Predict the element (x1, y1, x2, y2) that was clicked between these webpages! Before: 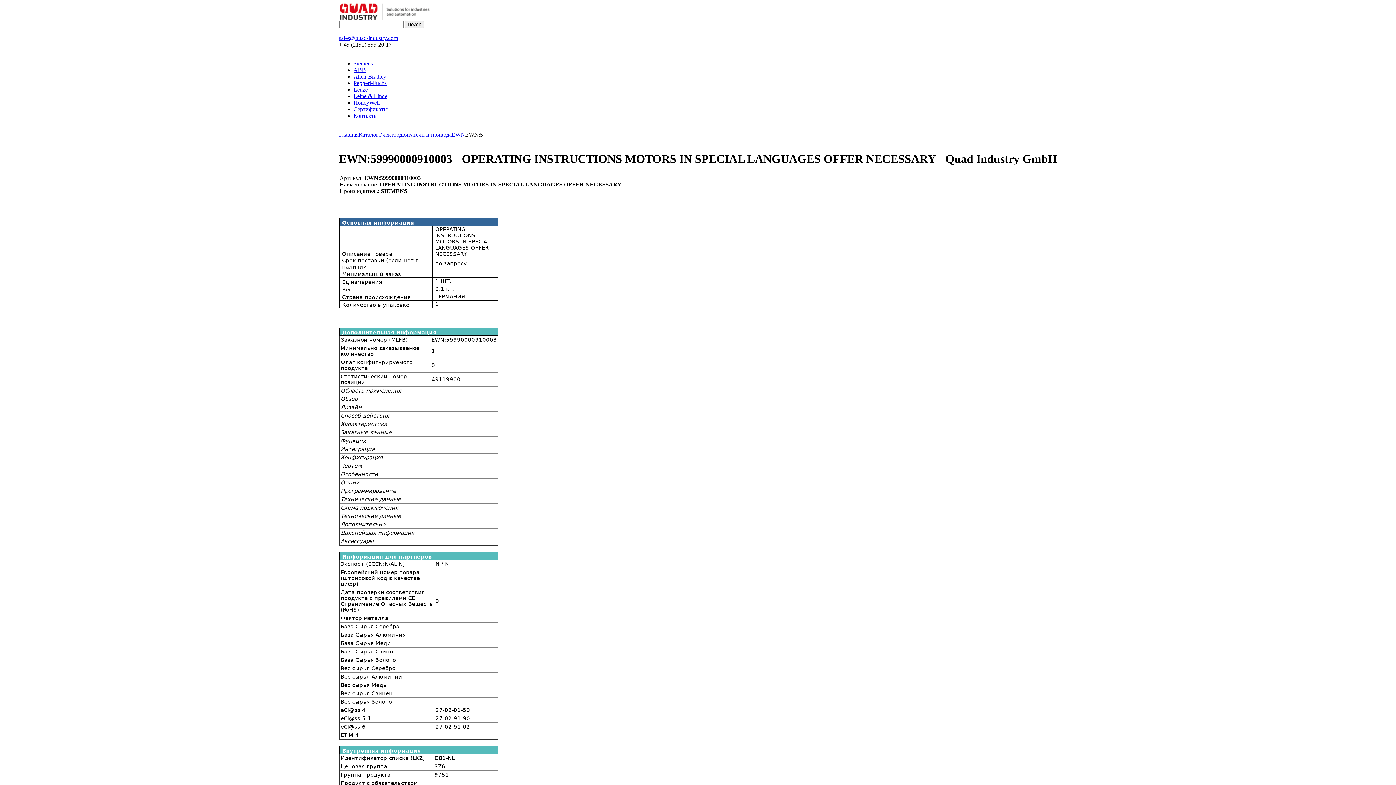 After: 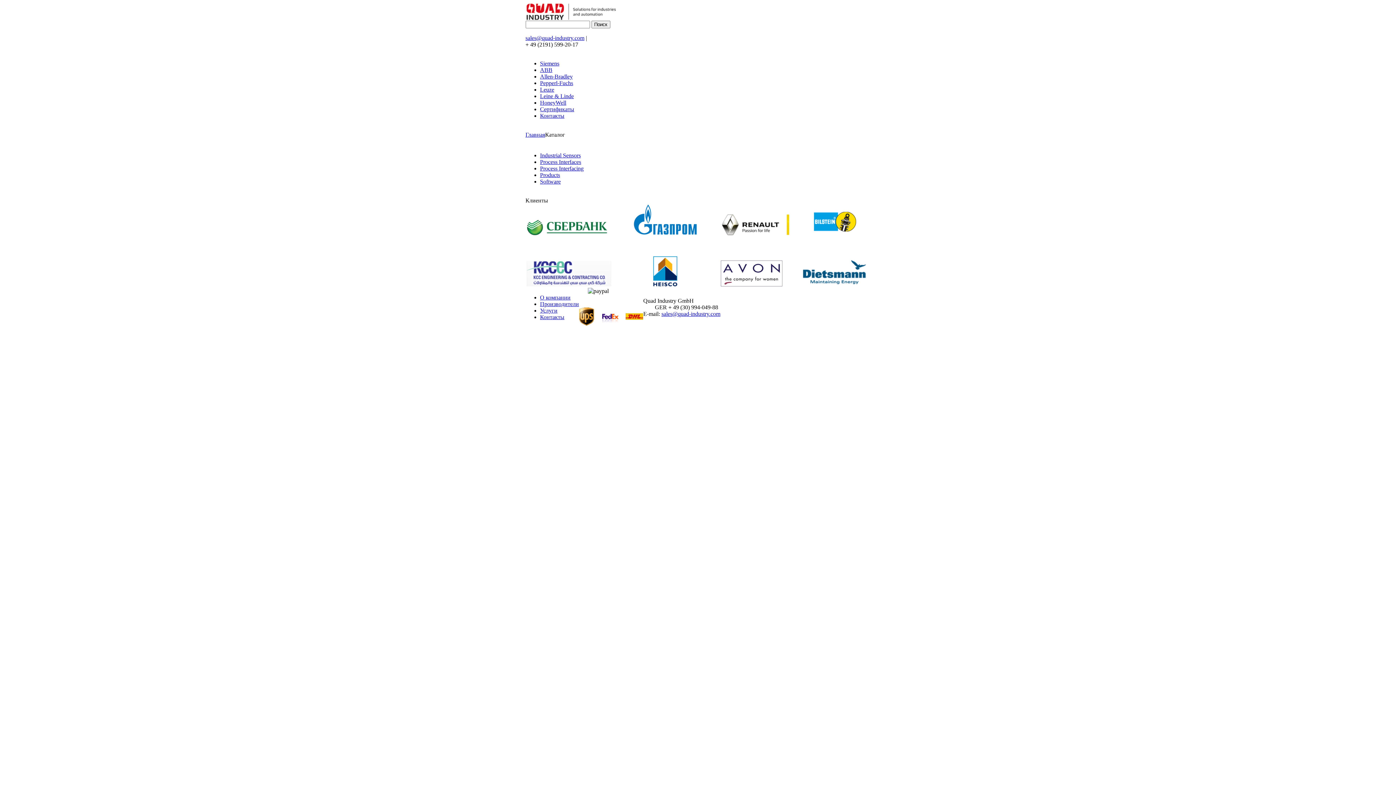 Action: label: Pepperl-Fuchs bbox: (353, 80, 386, 86)